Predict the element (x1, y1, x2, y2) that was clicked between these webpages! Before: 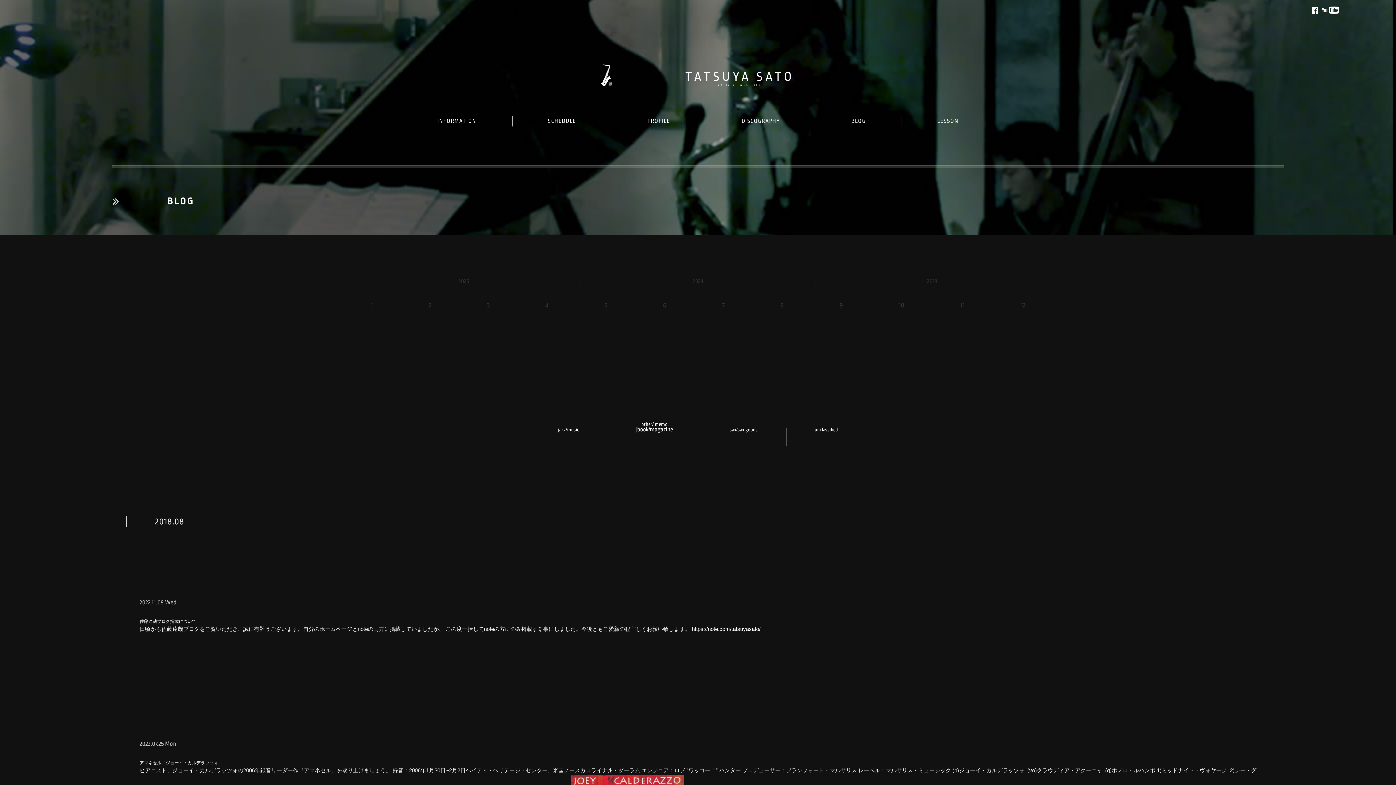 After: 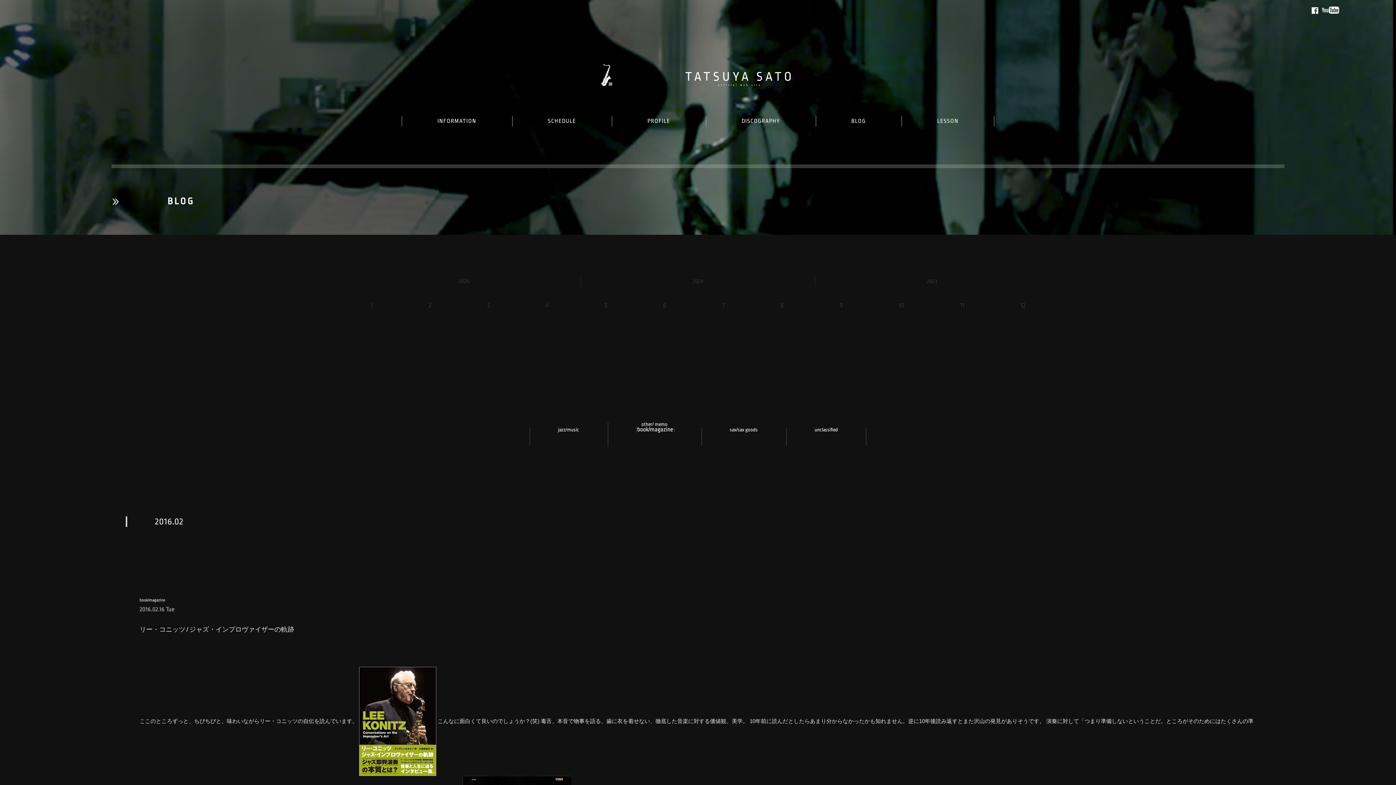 Action: label: book/magazine bbox: (637, 426, 673, 433)